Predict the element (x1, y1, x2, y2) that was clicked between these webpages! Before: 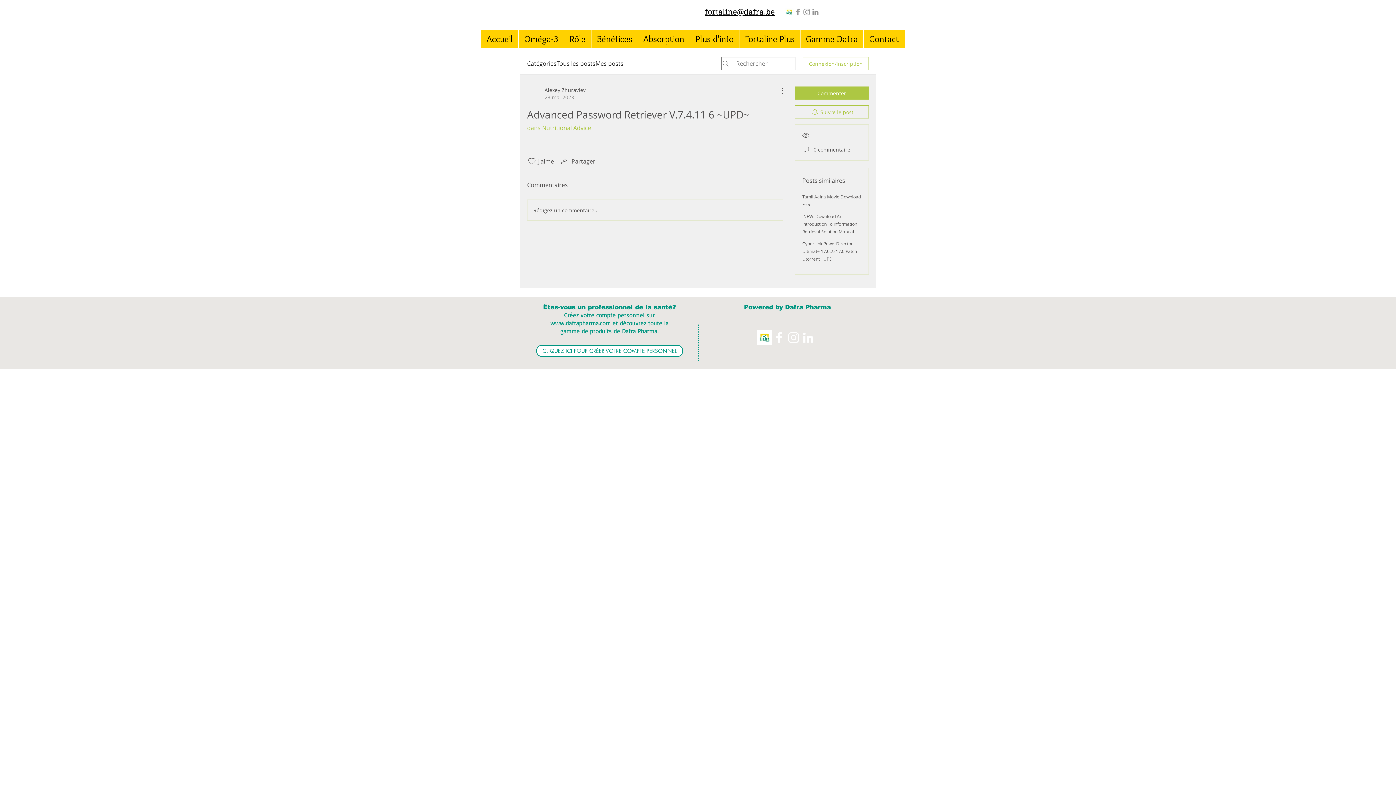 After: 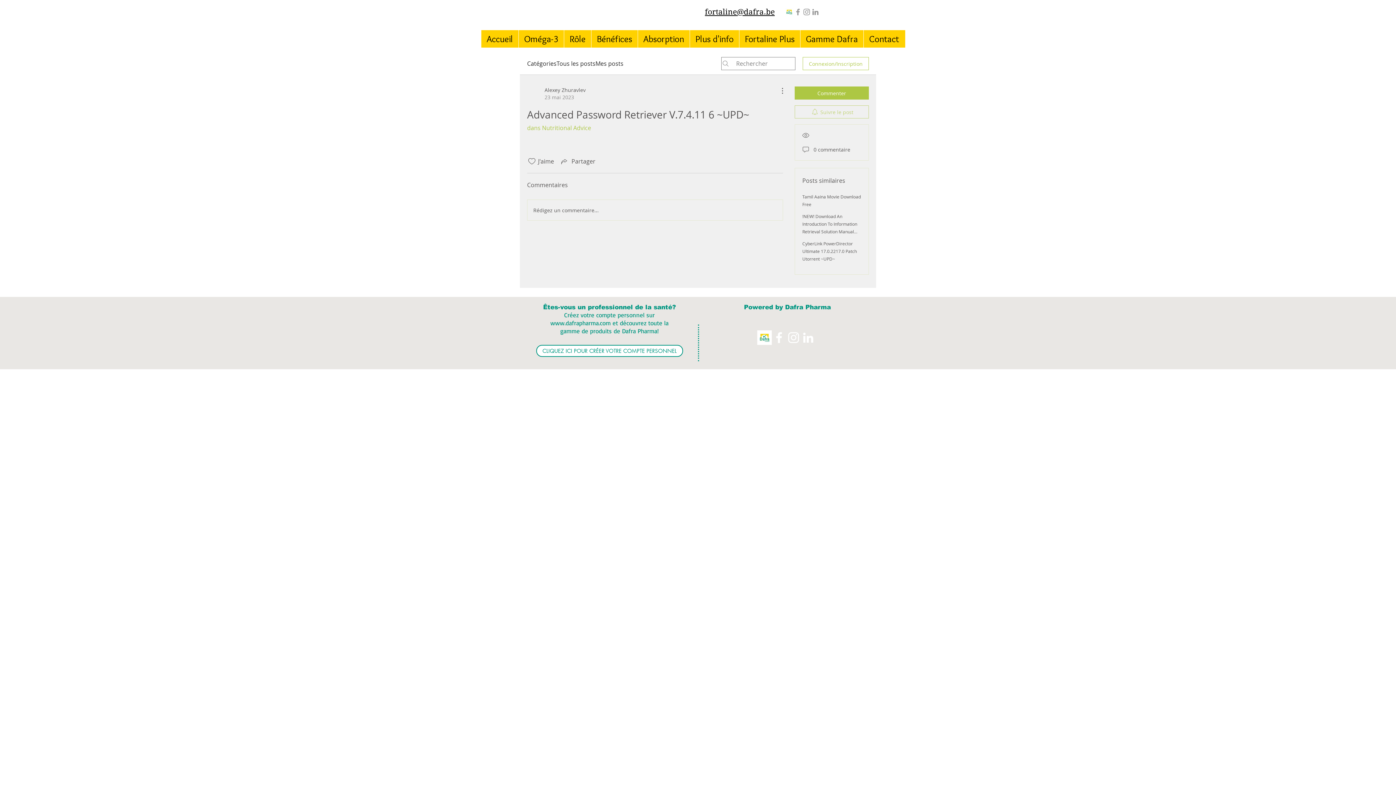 Action: bbox: (794, 105, 869, 118) label: Suivre le post